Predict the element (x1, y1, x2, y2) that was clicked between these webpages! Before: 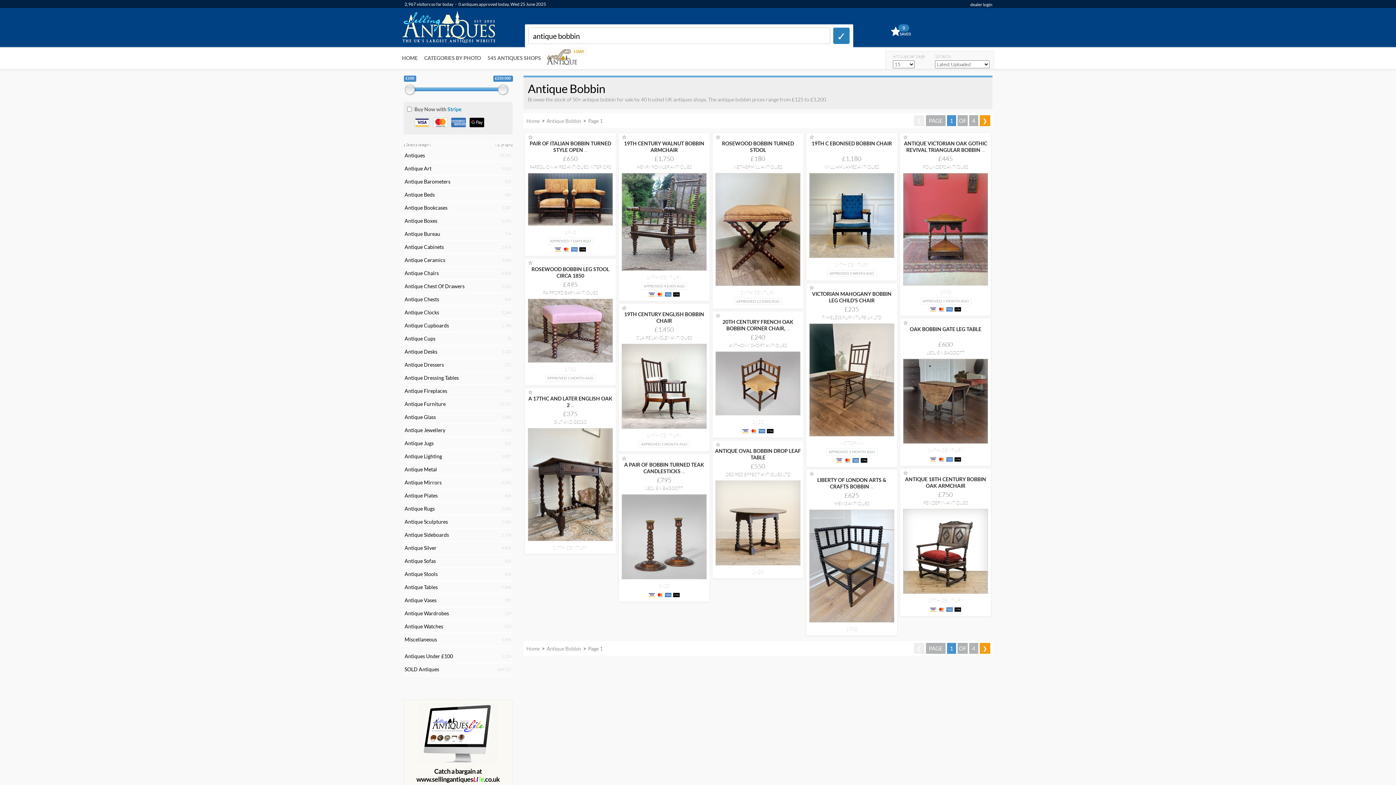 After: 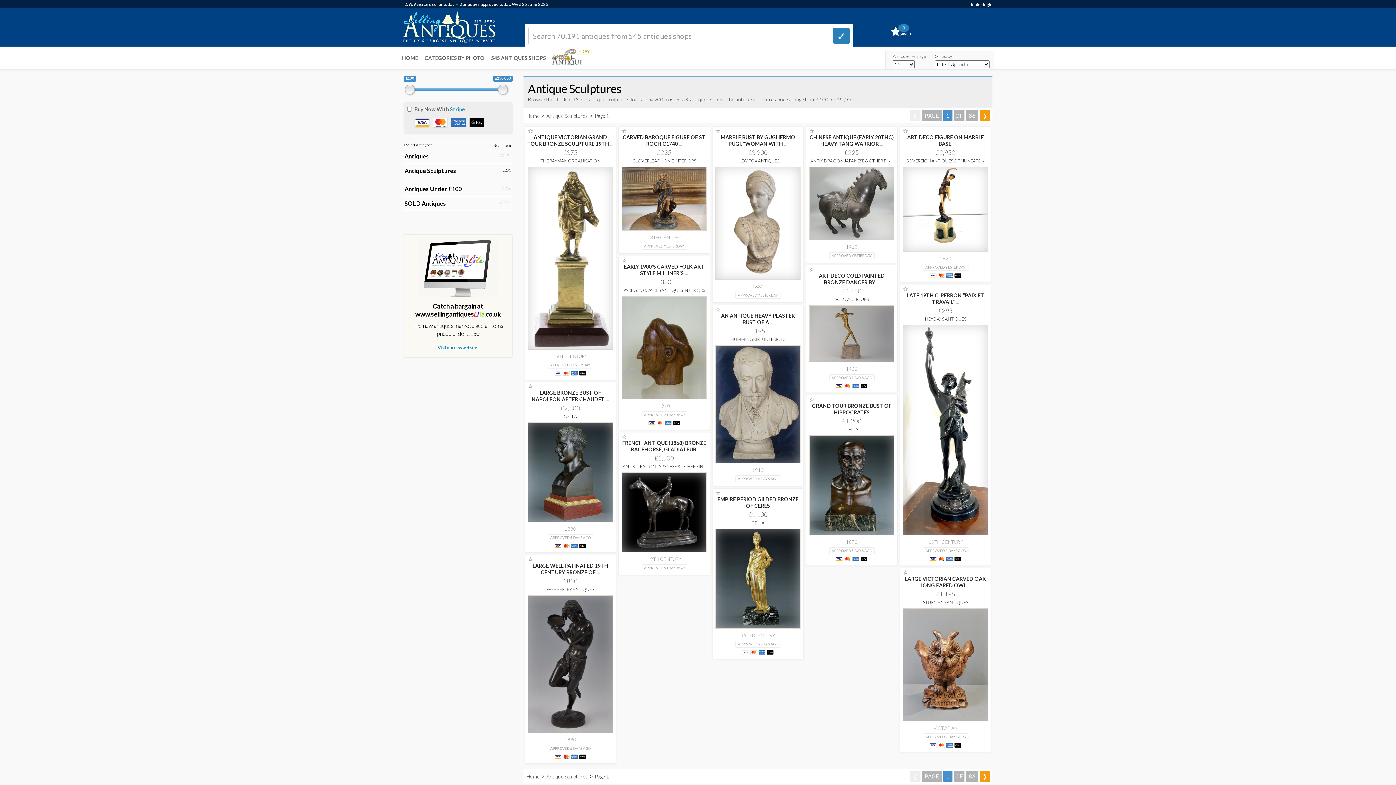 Action: bbox: (403, 517, 490, 527) label: Antique Sculptures